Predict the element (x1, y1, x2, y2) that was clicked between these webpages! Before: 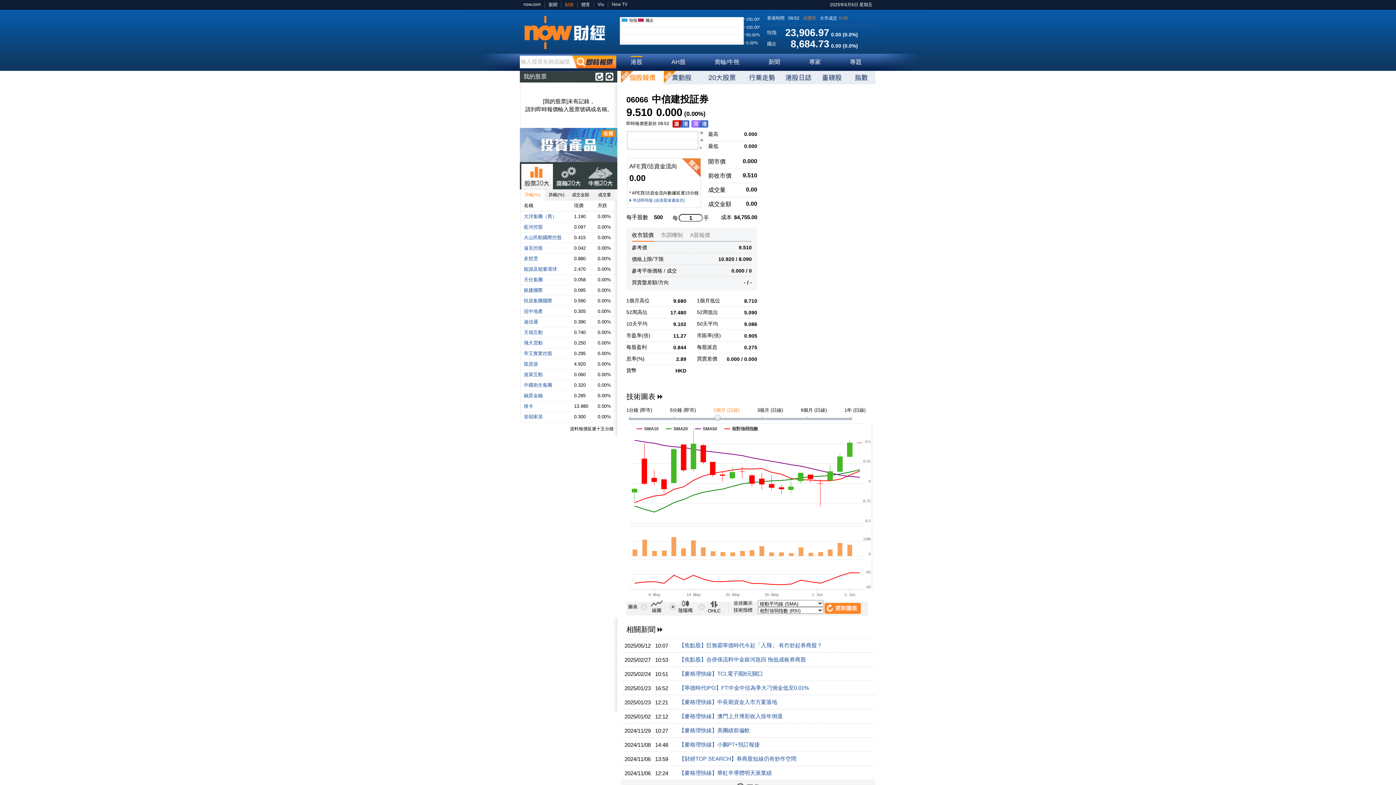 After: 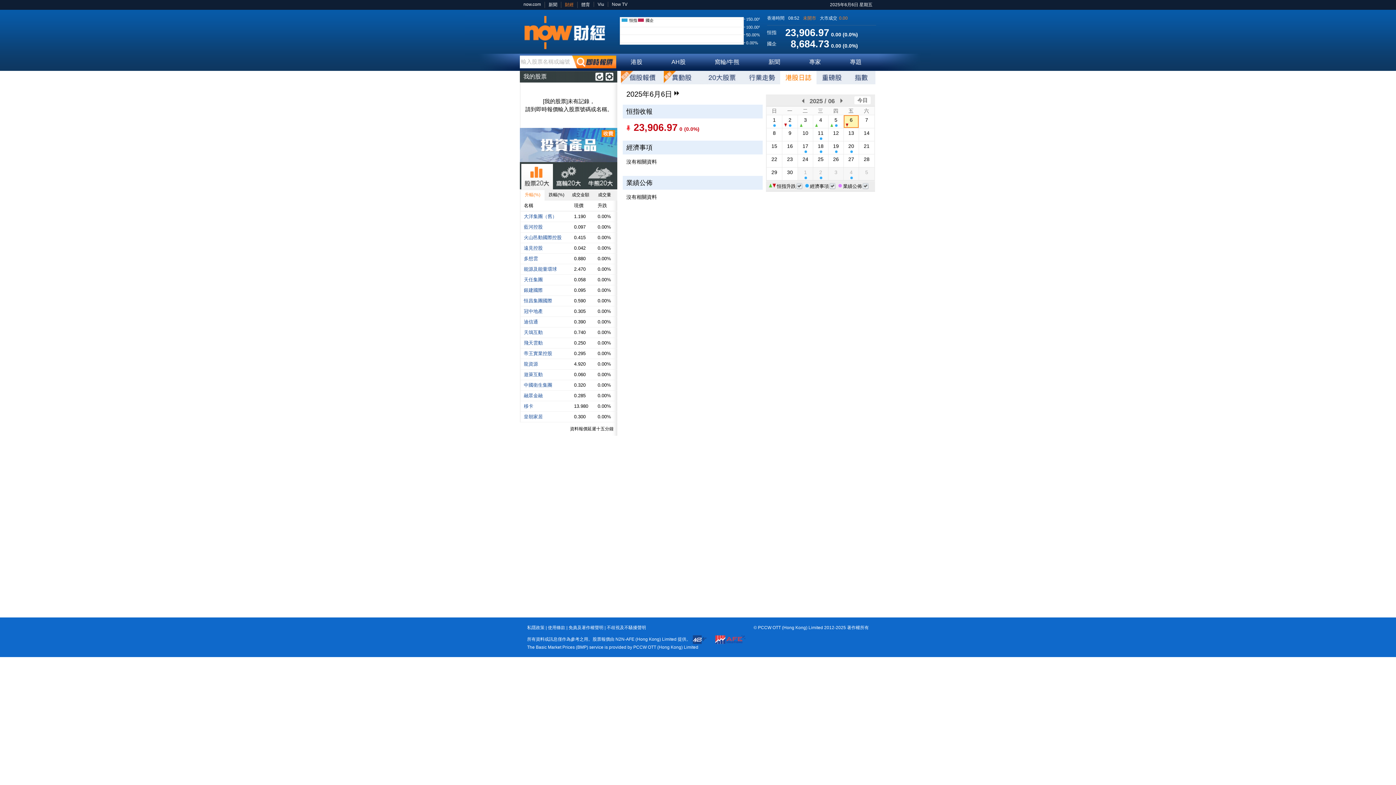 Action: bbox: (780, 70, 816, 84)